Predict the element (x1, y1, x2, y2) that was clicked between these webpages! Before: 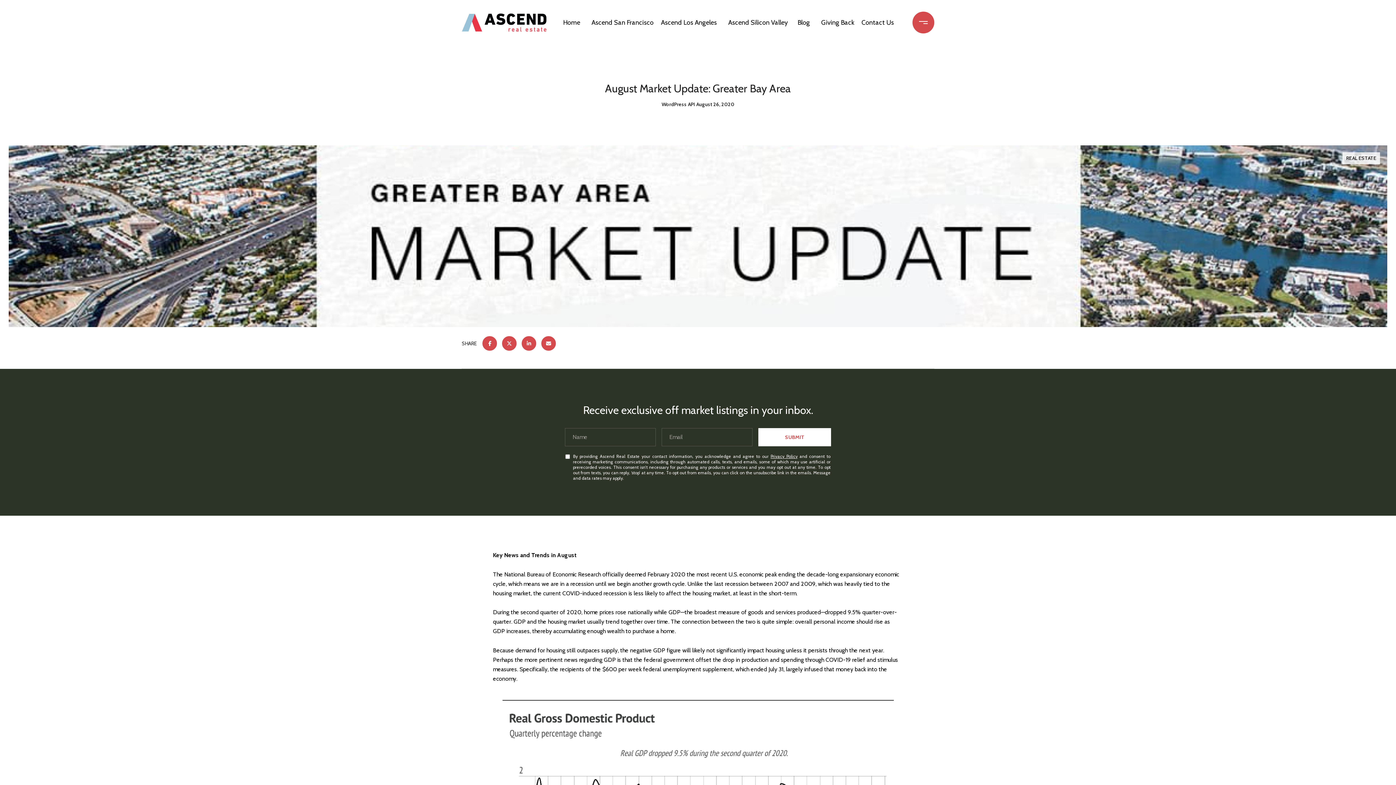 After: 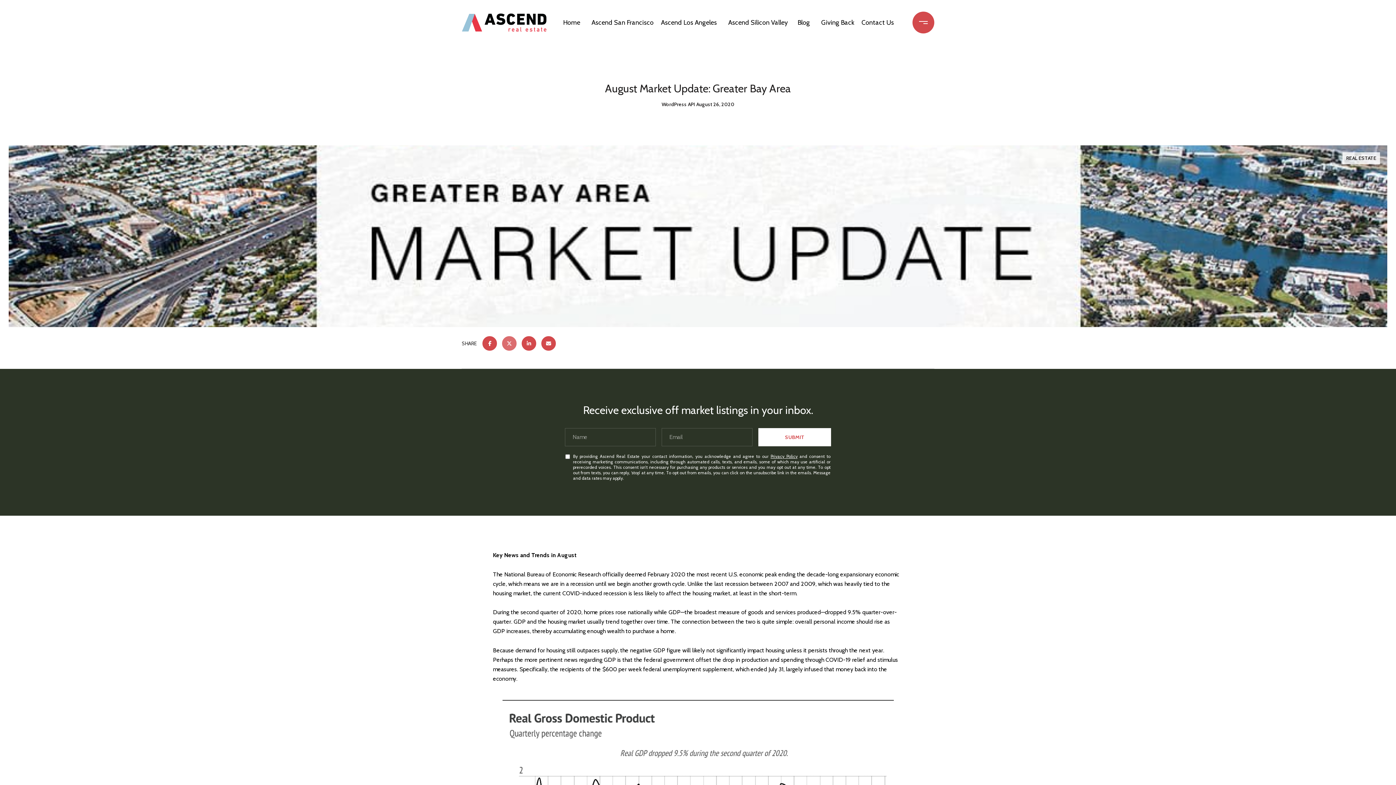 Action: bbox: (502, 336, 516, 350)